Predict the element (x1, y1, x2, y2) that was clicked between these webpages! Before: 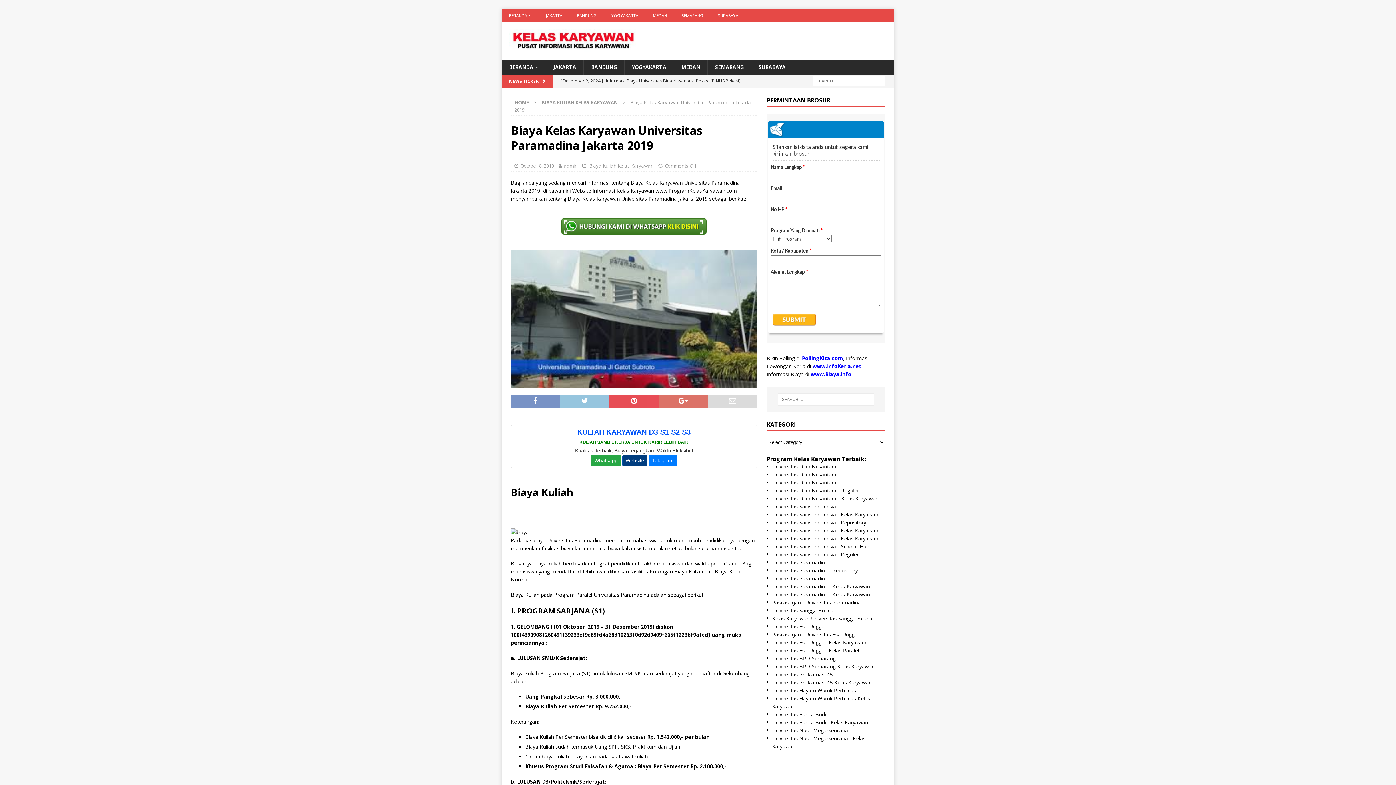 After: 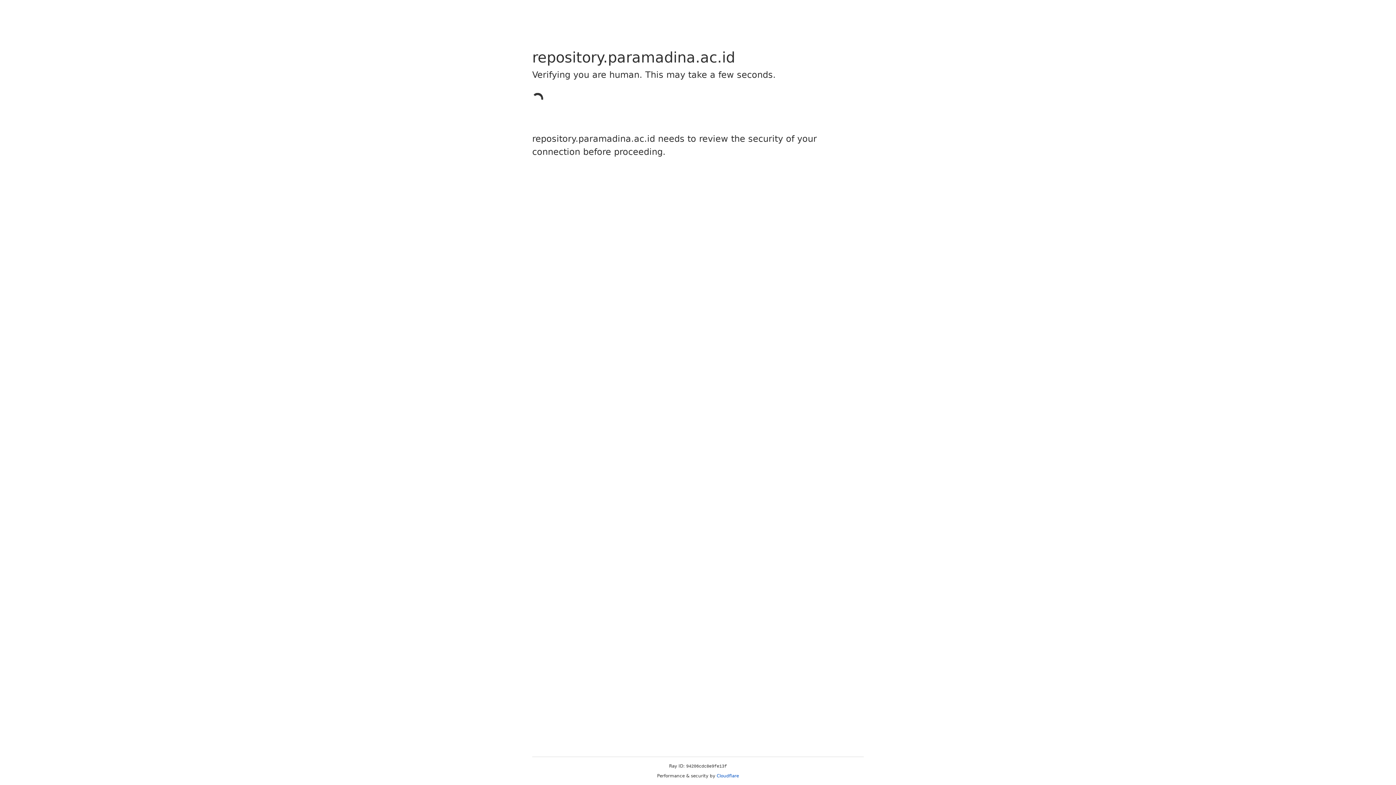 Action: bbox: (772, 567, 858, 574) label: Universitas Paramadina - Repository